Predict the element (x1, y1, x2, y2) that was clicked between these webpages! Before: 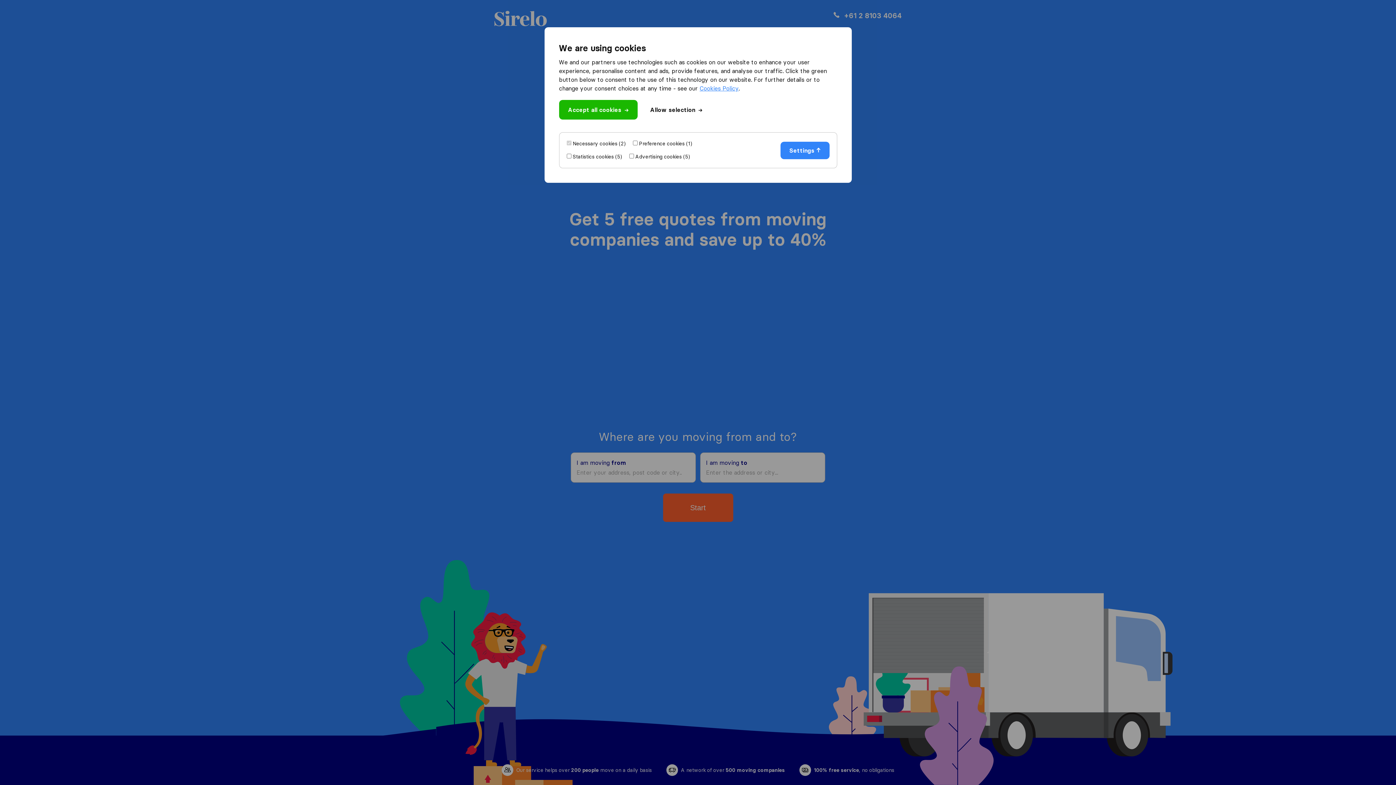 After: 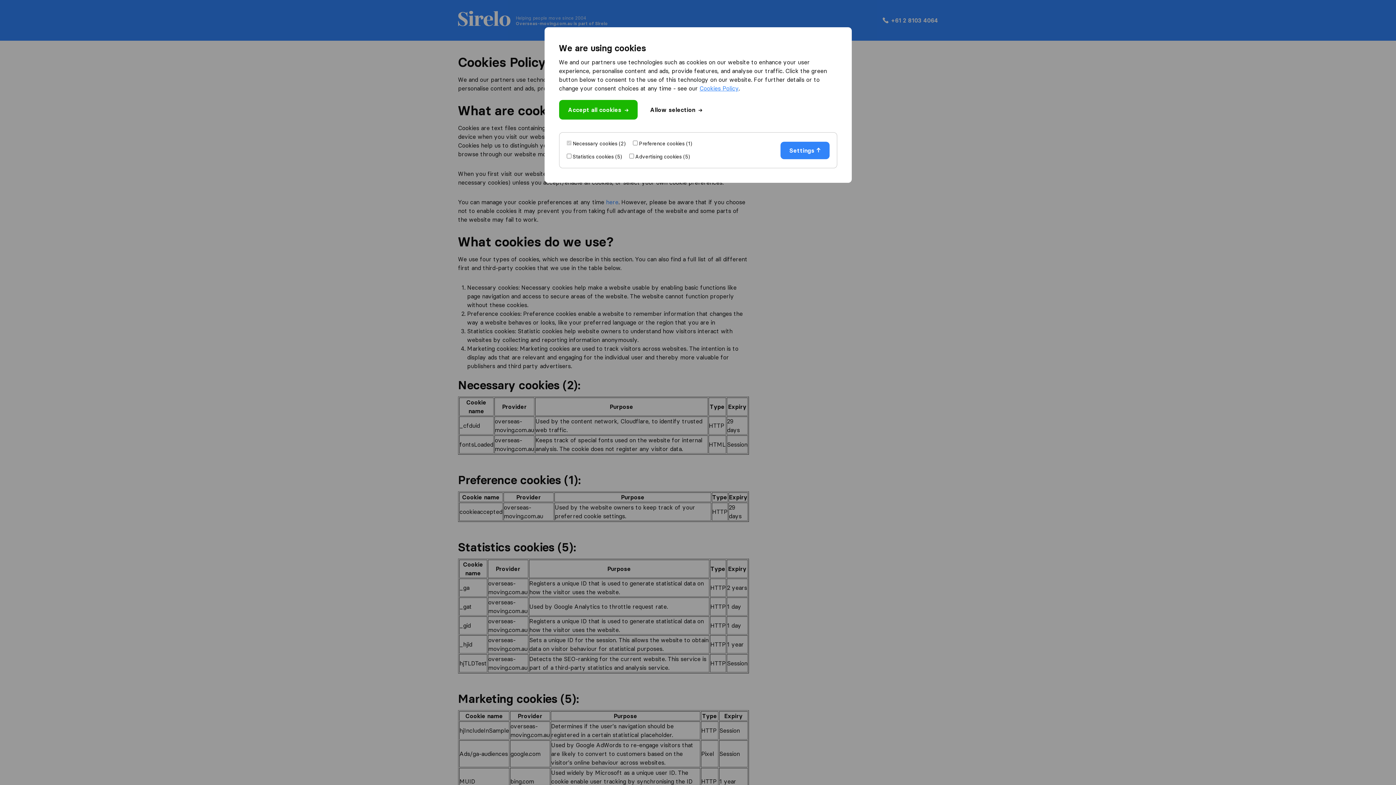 Action: label: Cookies Policy bbox: (699, 84, 738, 92)